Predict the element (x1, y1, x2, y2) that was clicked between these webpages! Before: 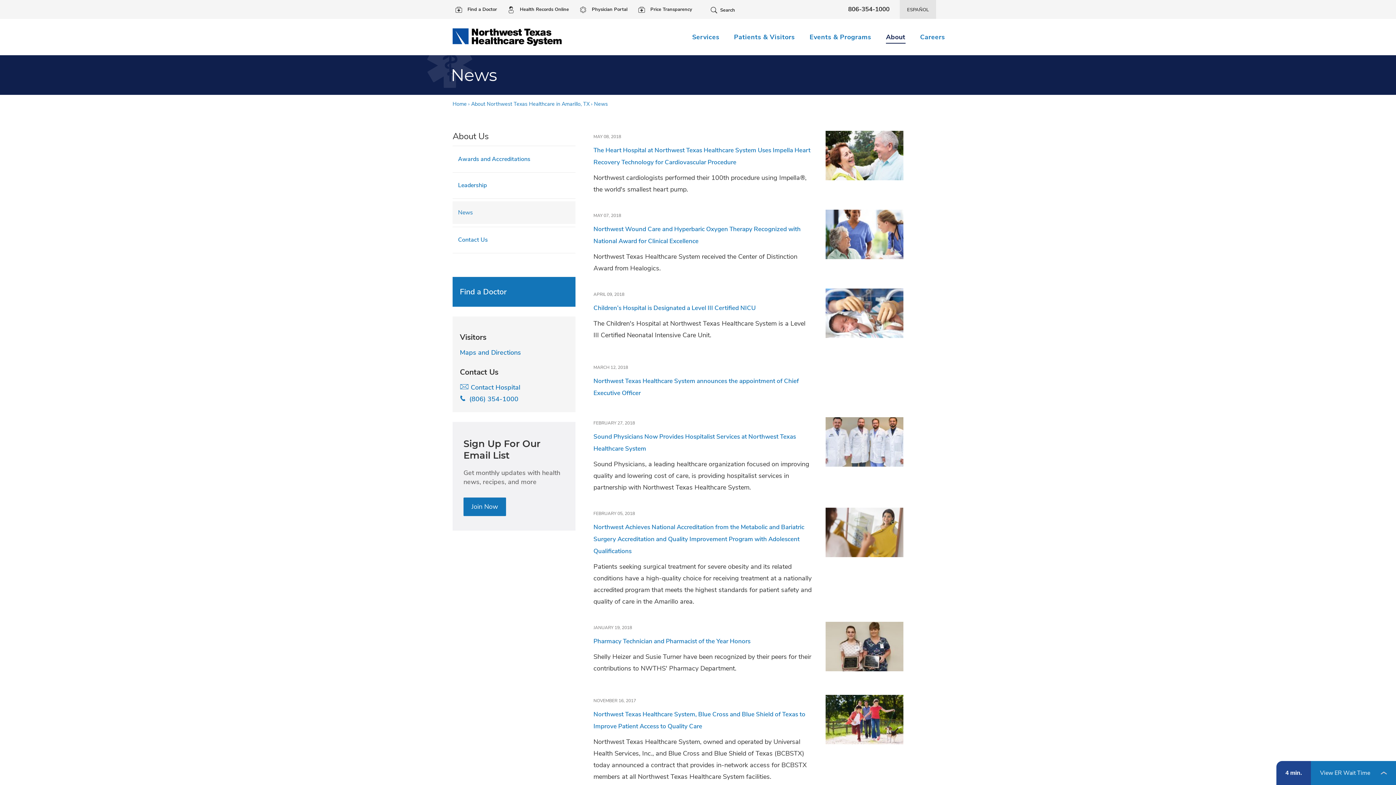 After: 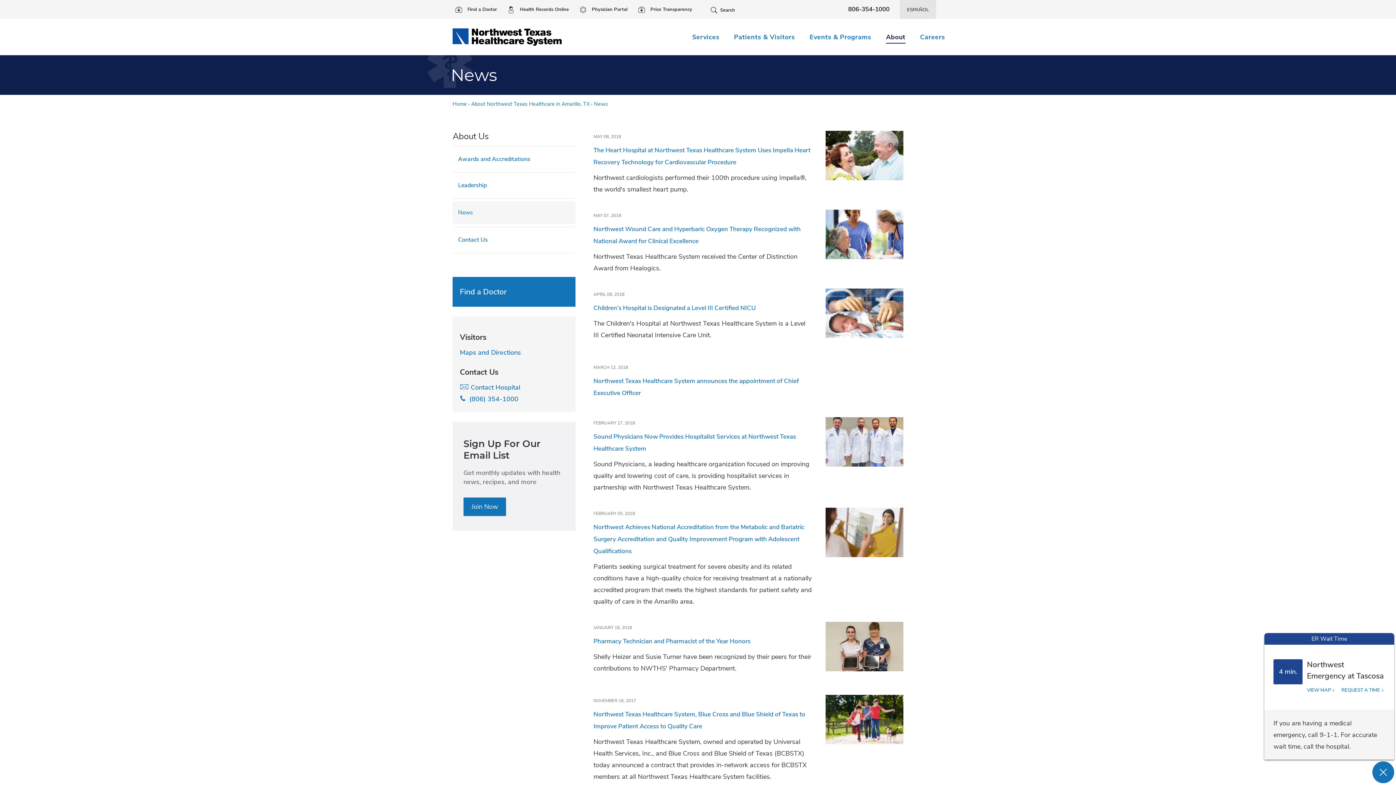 Action: label: 4 min.	View ER Wait Time  bbox: (1276, 761, 1396, 785)